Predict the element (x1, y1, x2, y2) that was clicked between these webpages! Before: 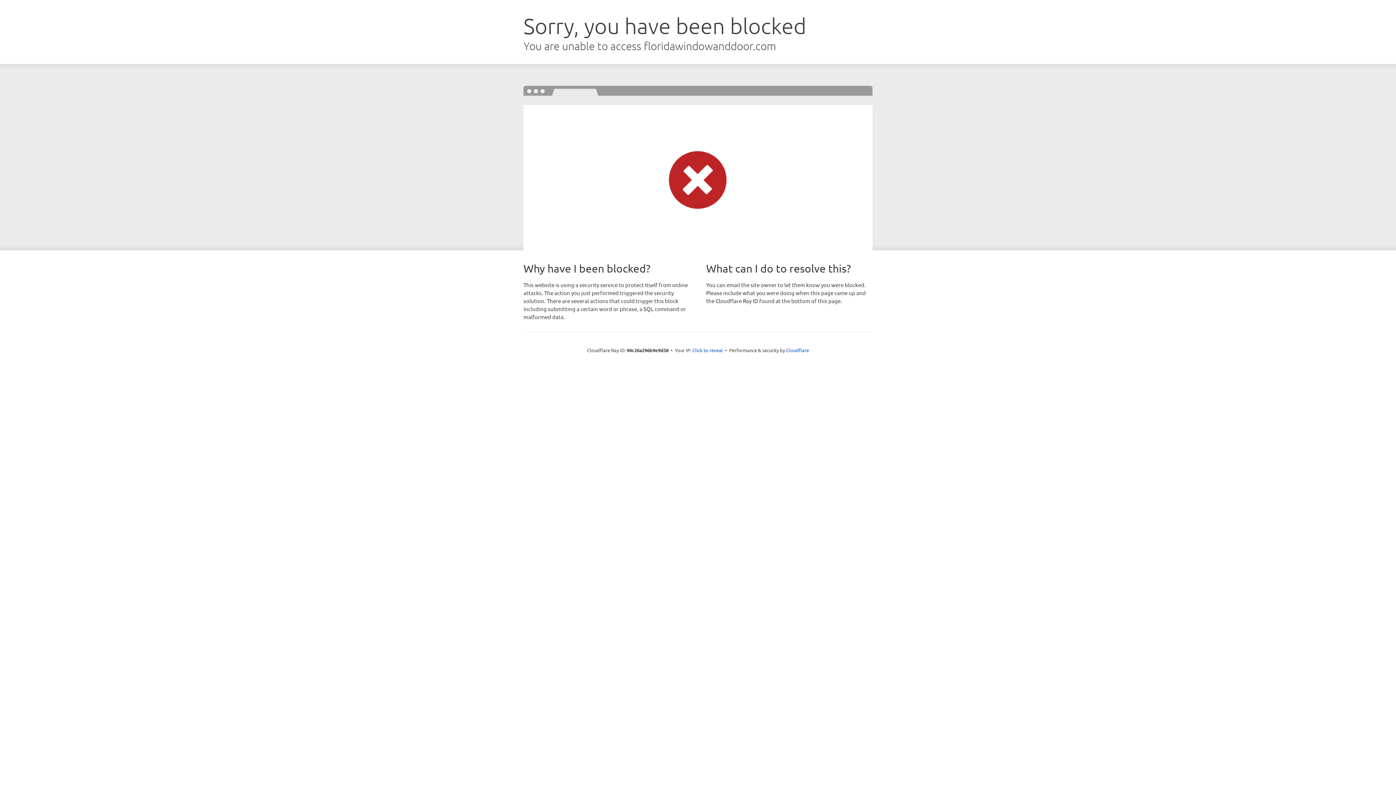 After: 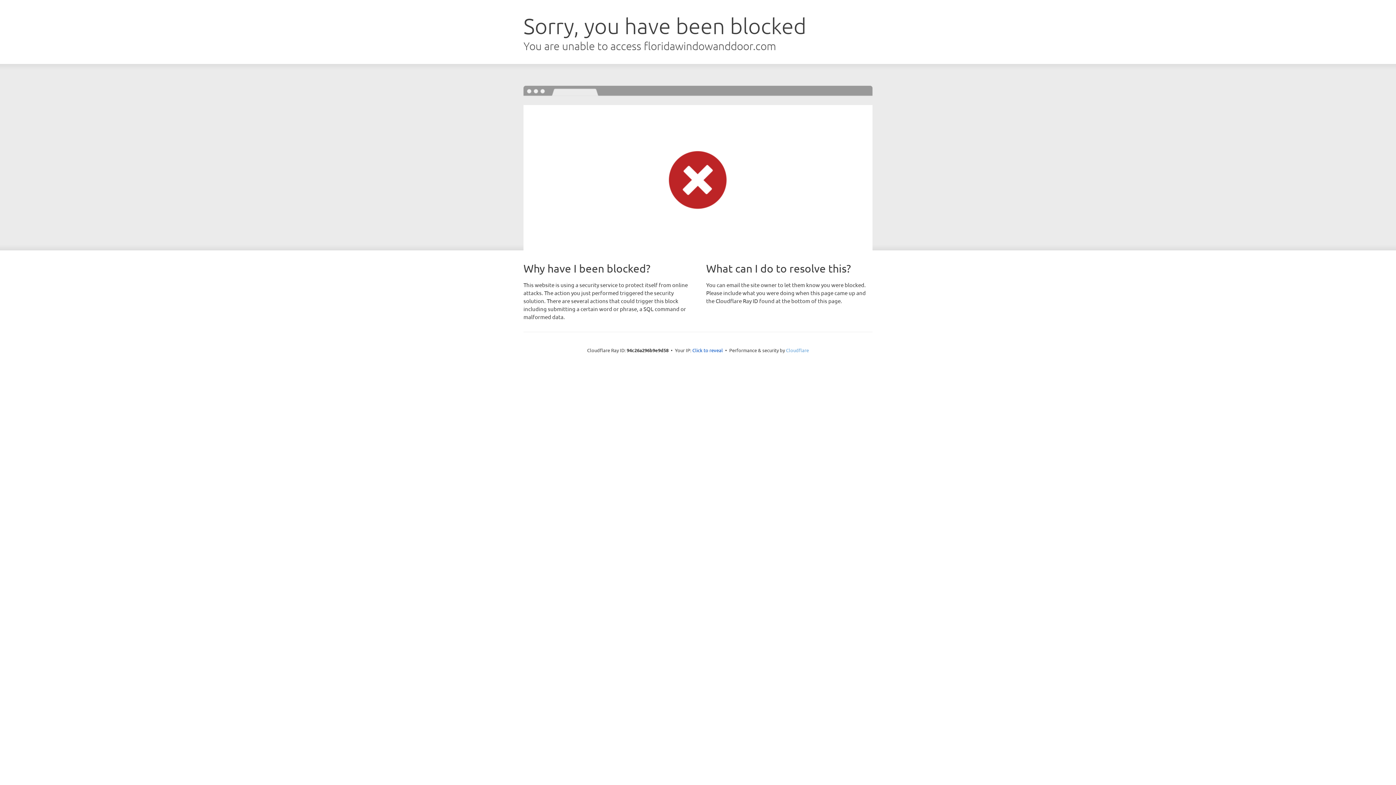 Action: label: Cloudflare bbox: (786, 347, 809, 353)